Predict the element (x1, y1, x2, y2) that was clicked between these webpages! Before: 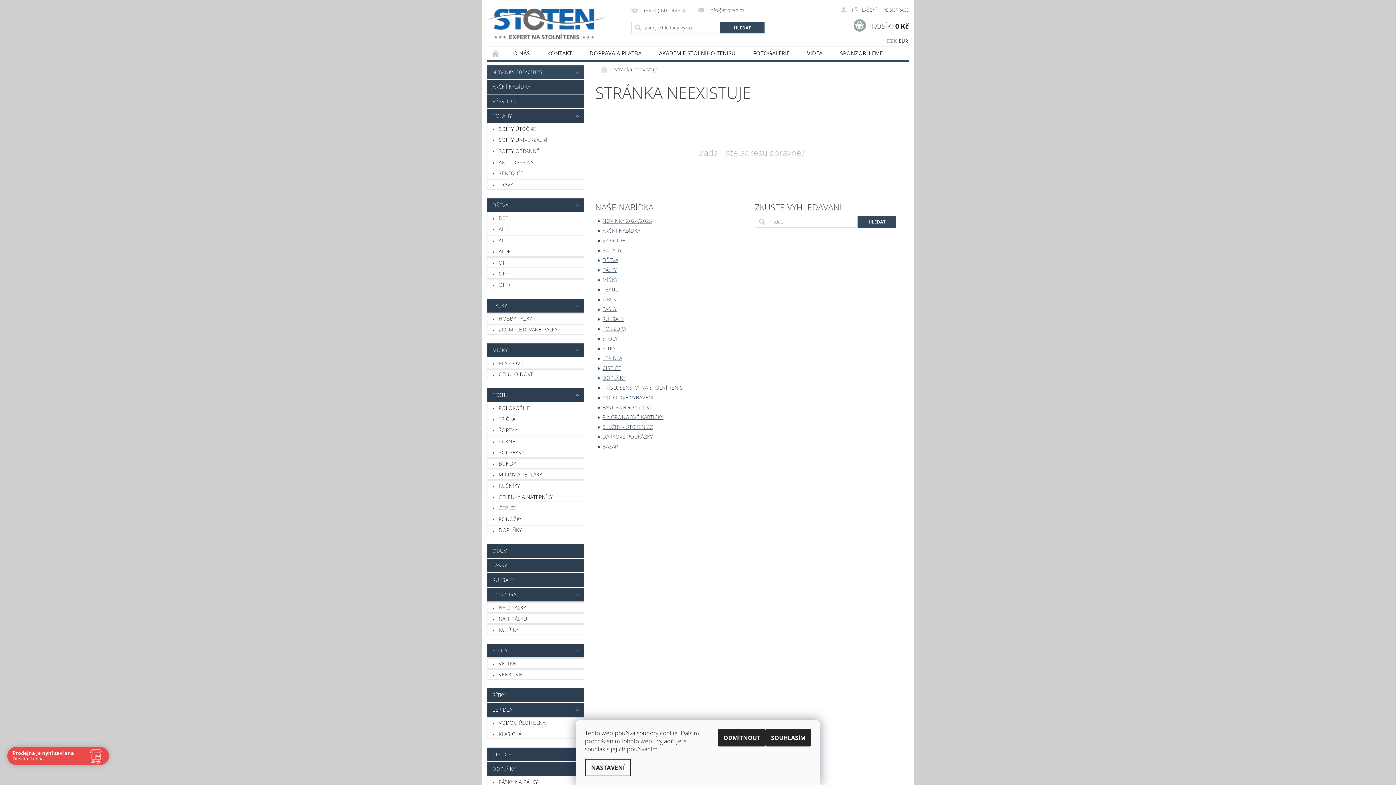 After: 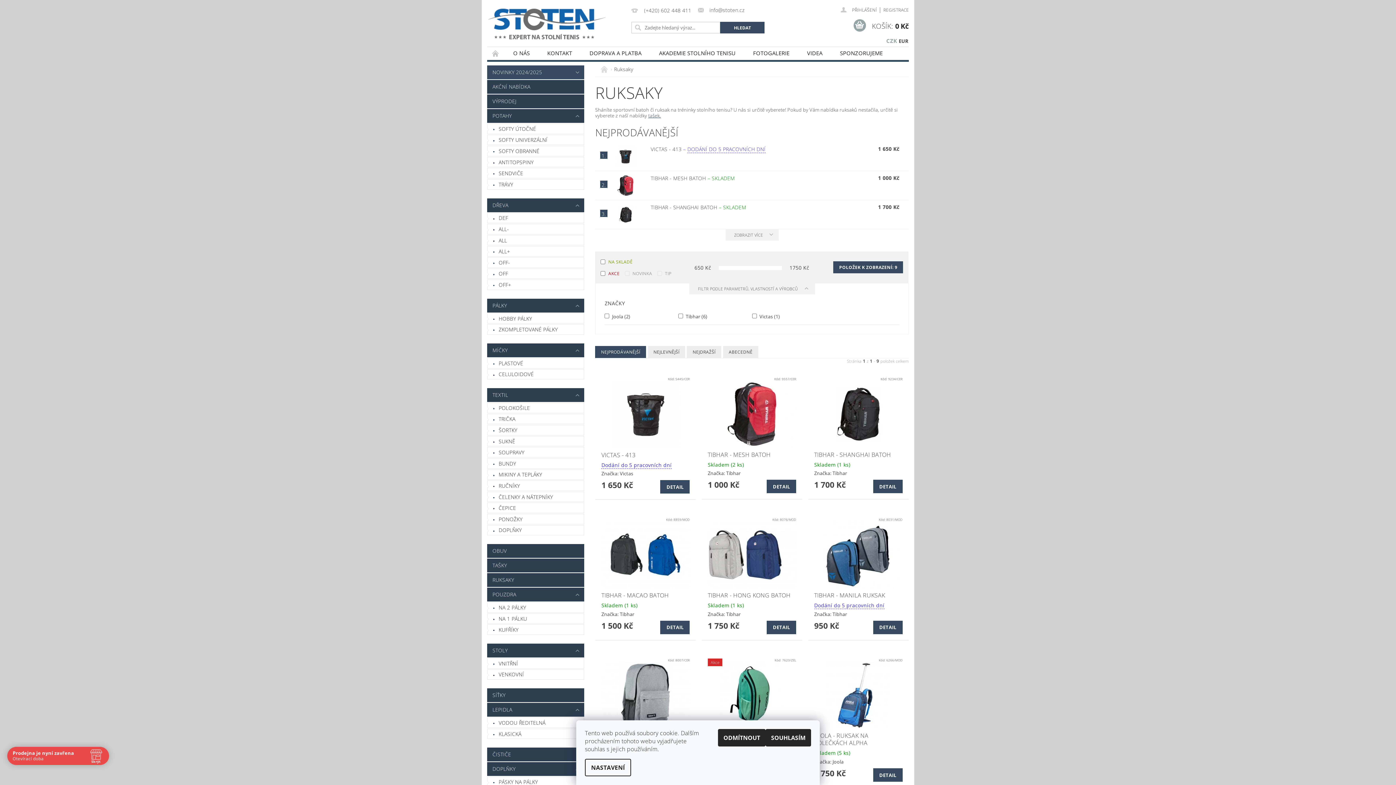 Action: bbox: (487, 573, 584, 587) label: RUKSAKY